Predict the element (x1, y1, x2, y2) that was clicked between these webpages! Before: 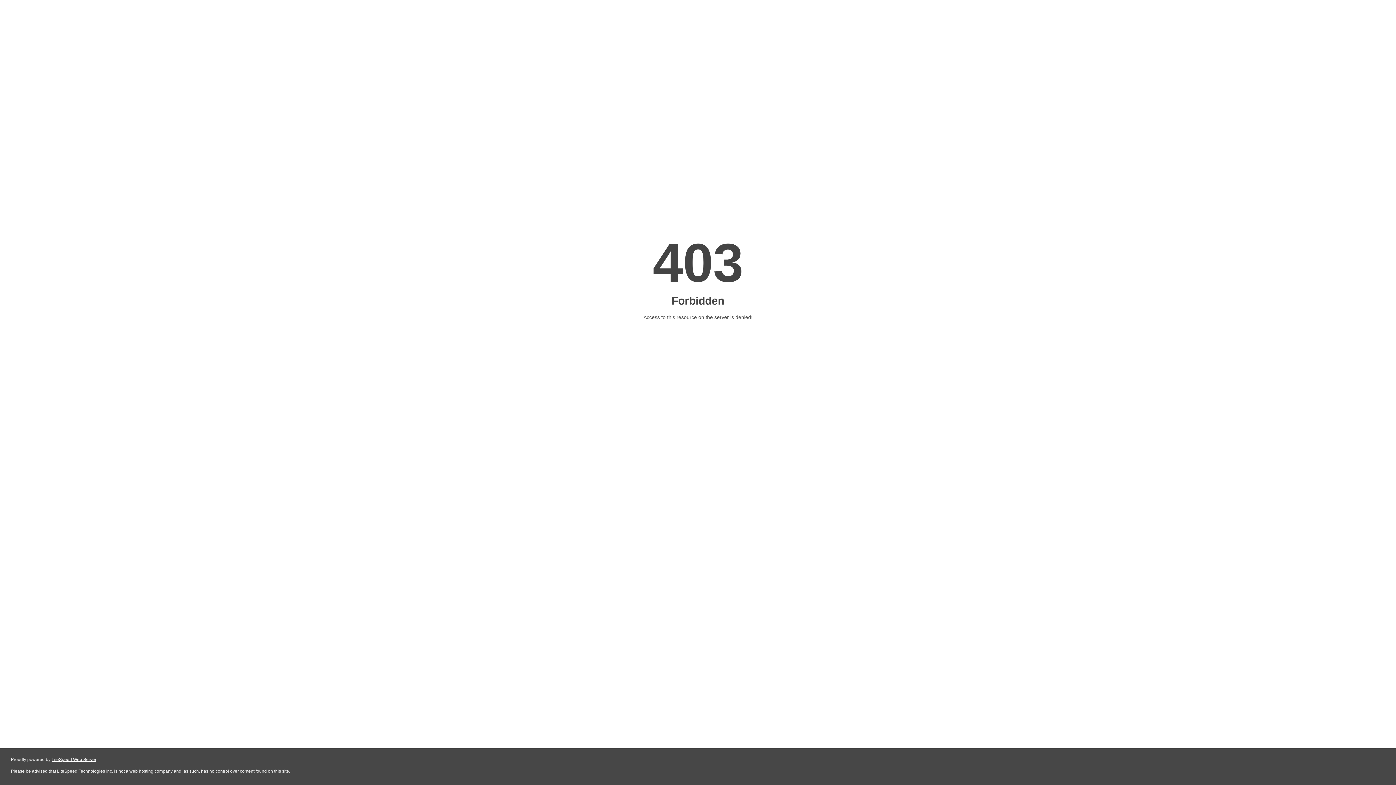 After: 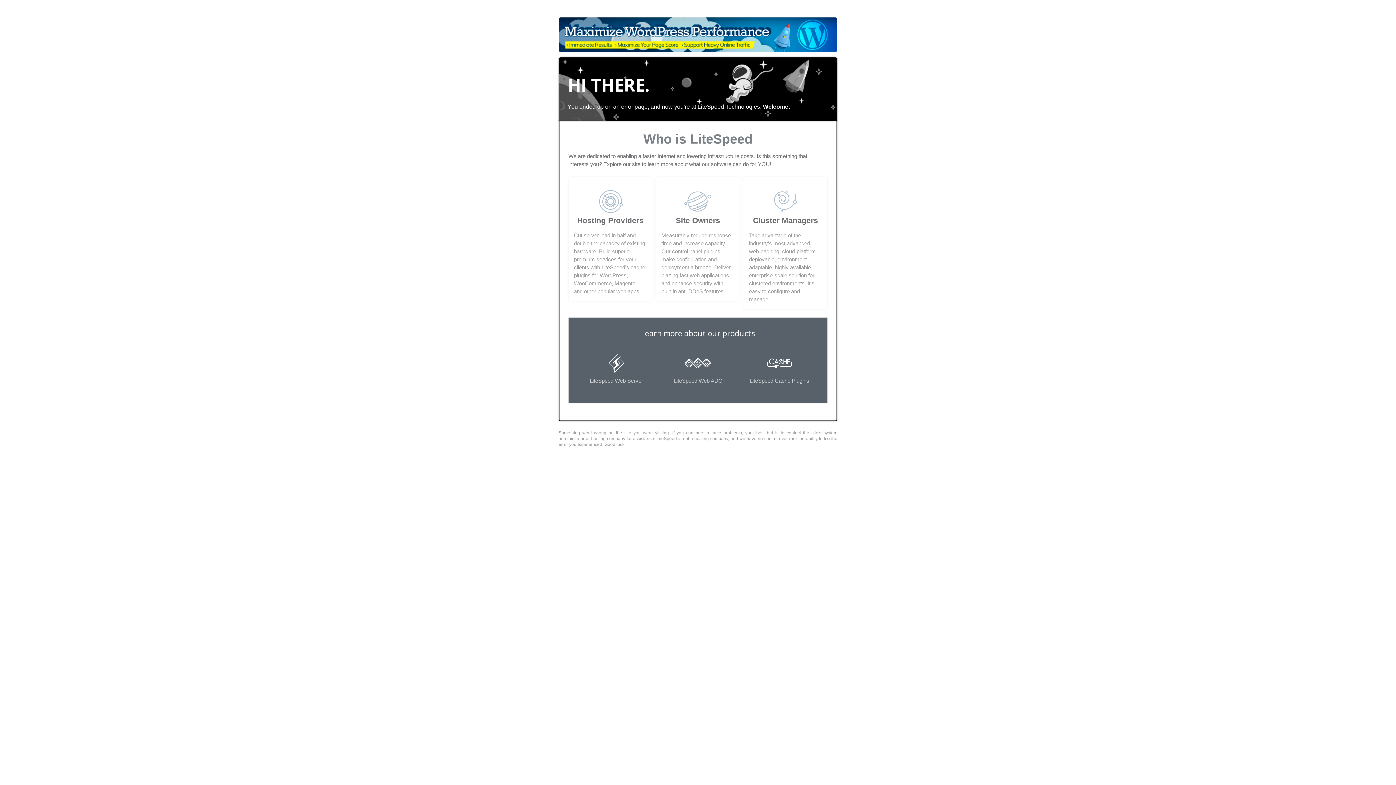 Action: label: LiteSpeed Web Server bbox: (51, 757, 96, 762)